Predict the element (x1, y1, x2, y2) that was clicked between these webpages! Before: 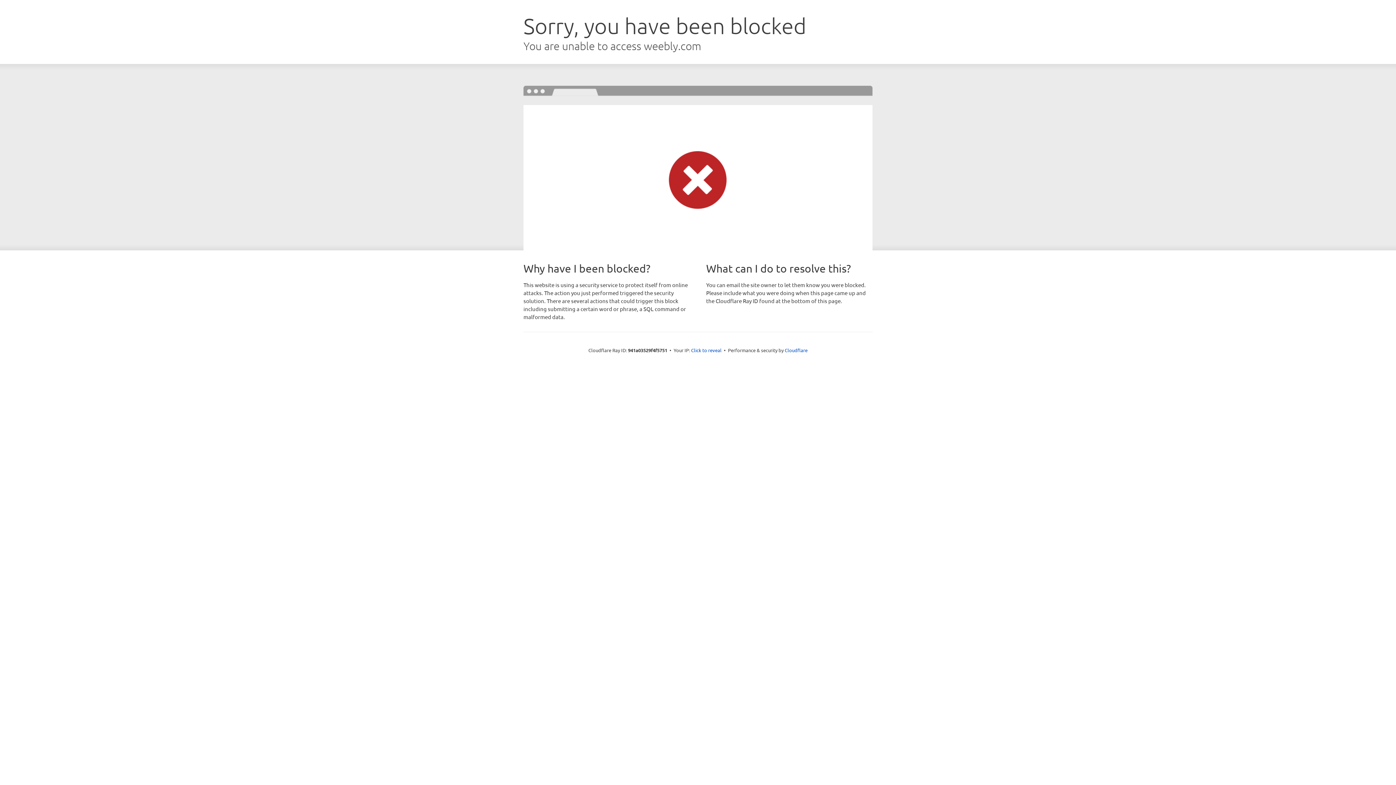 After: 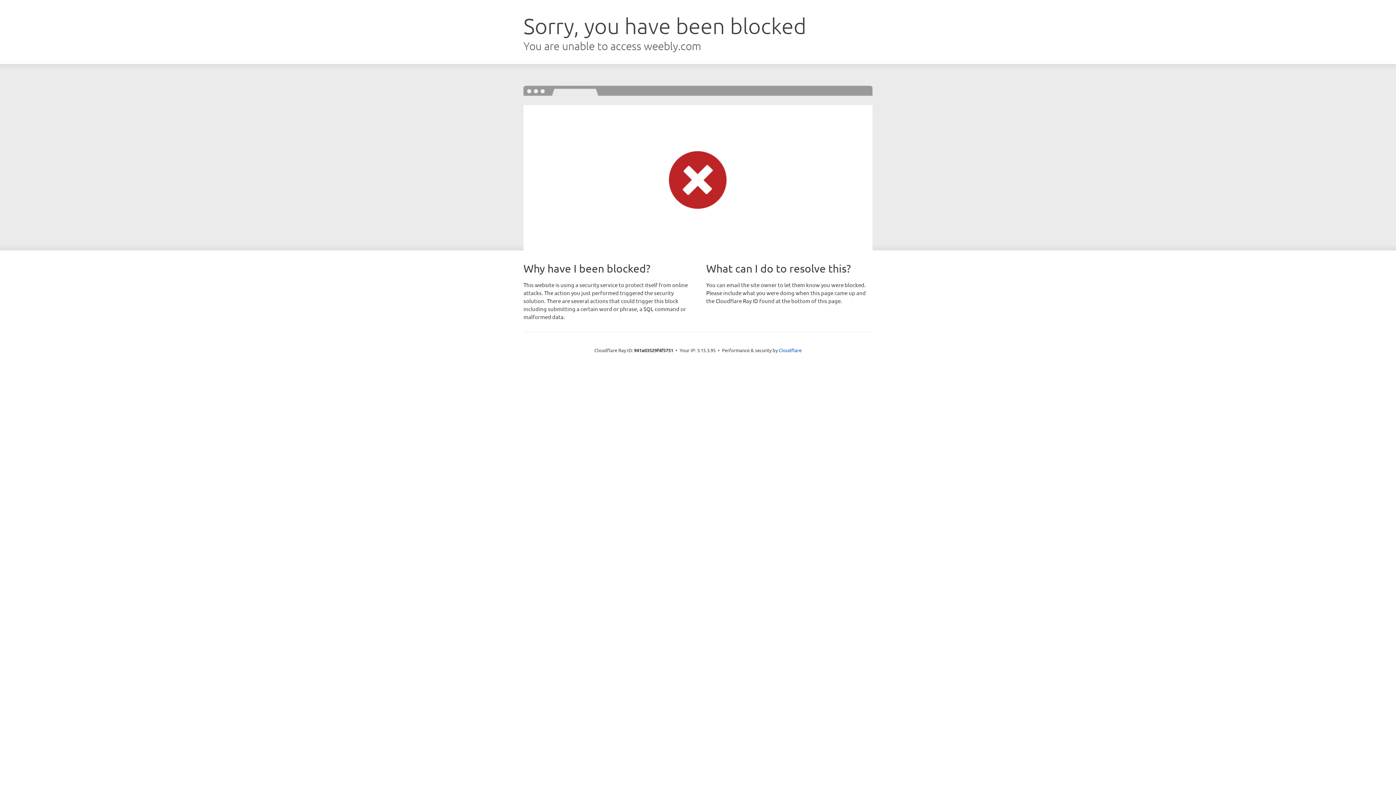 Action: label: Click to reveal bbox: (691, 346, 721, 353)